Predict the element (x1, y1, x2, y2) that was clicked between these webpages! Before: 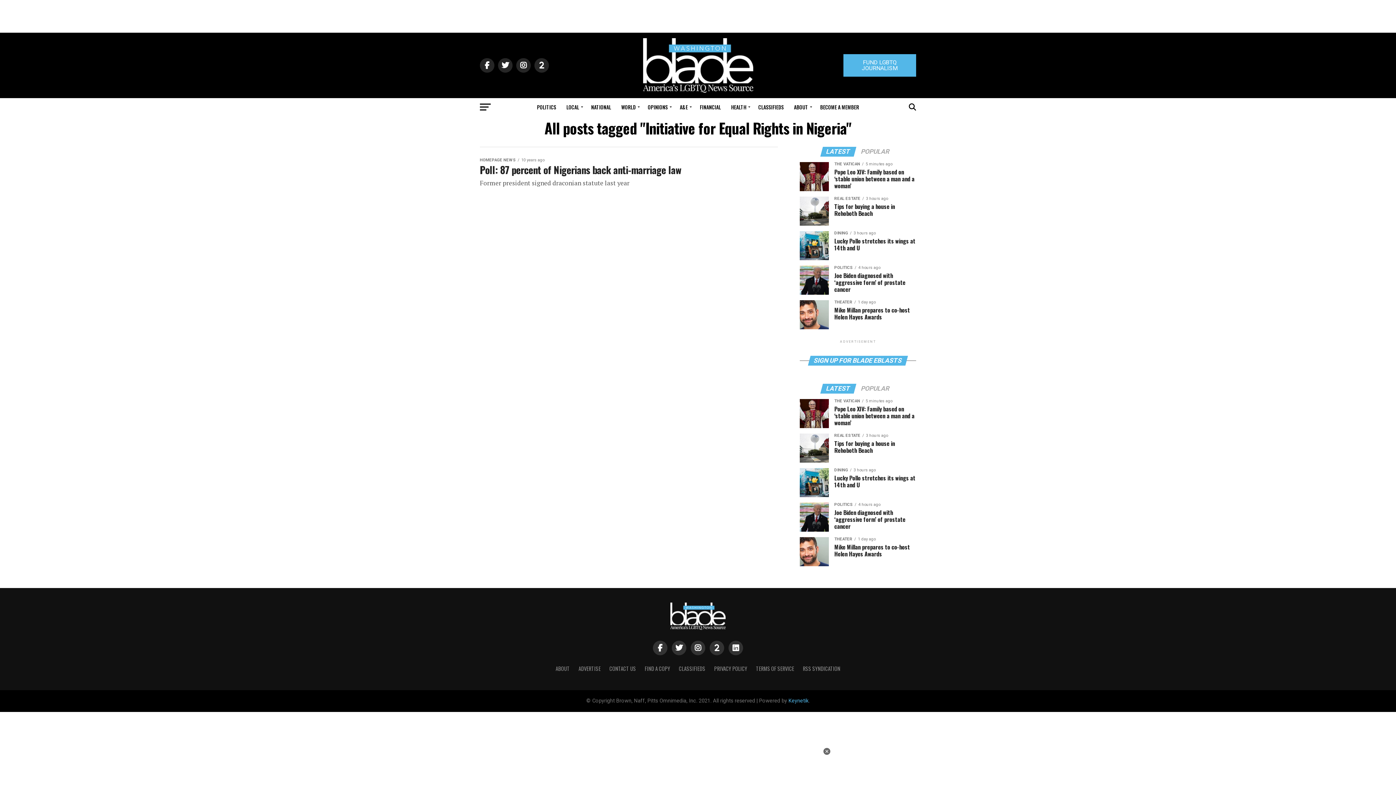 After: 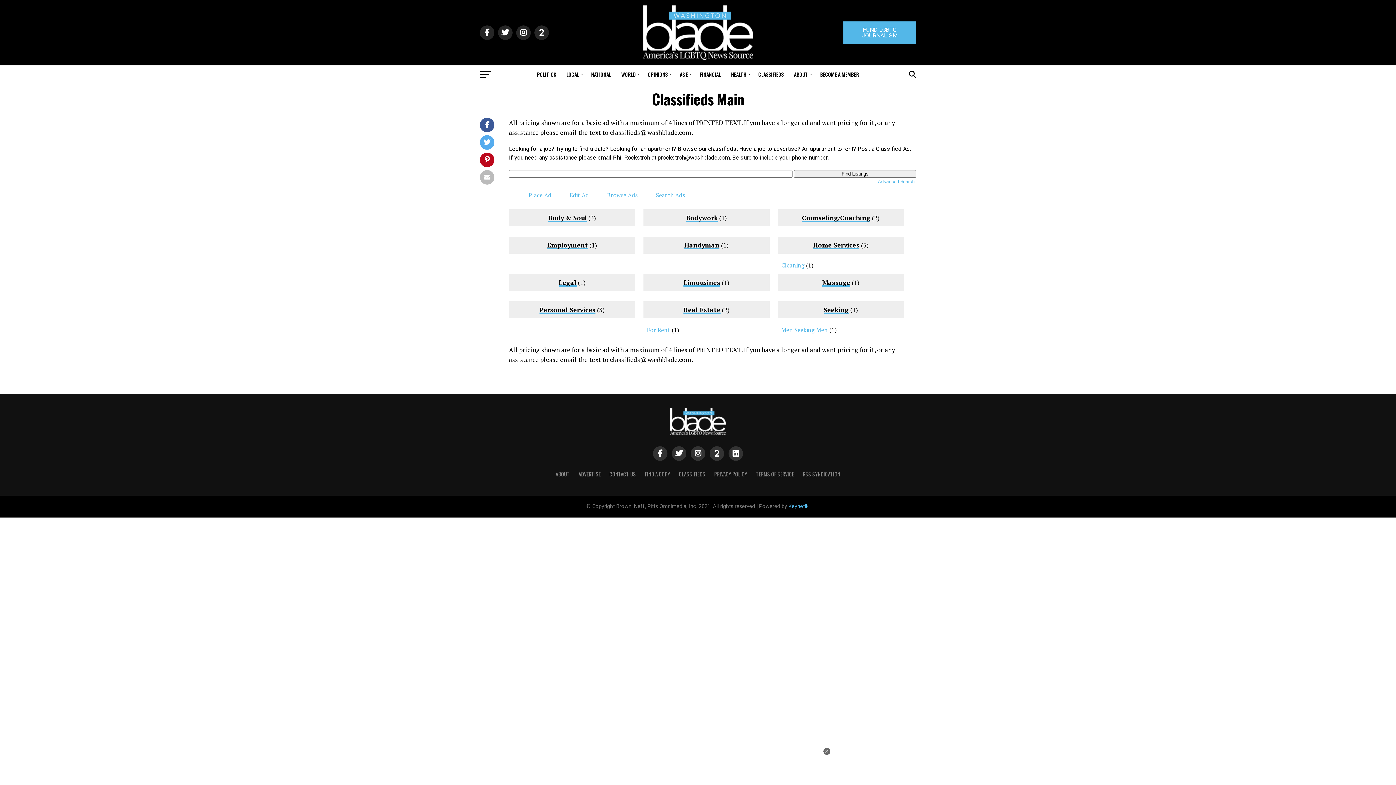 Action: label: CLASSIFIEDS bbox: (679, 665, 705, 672)